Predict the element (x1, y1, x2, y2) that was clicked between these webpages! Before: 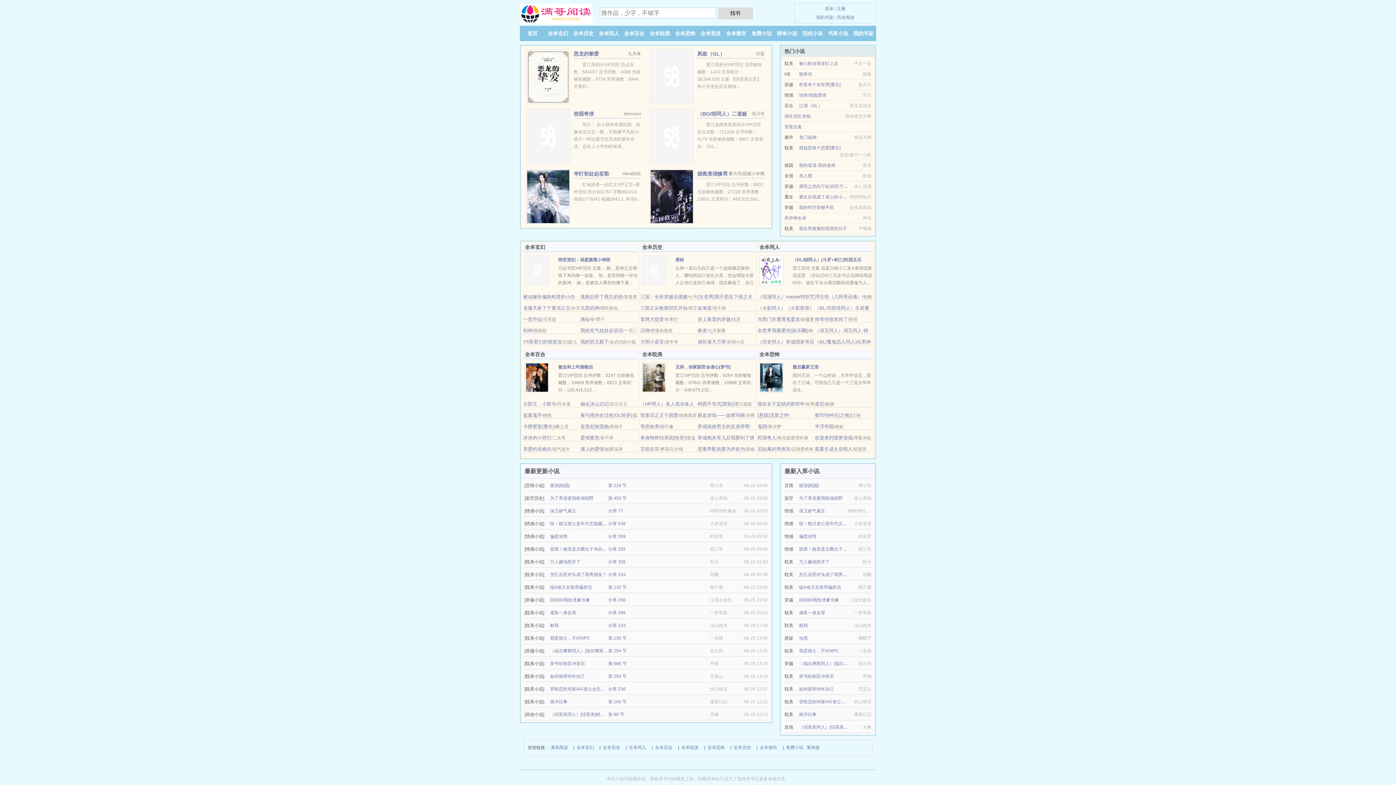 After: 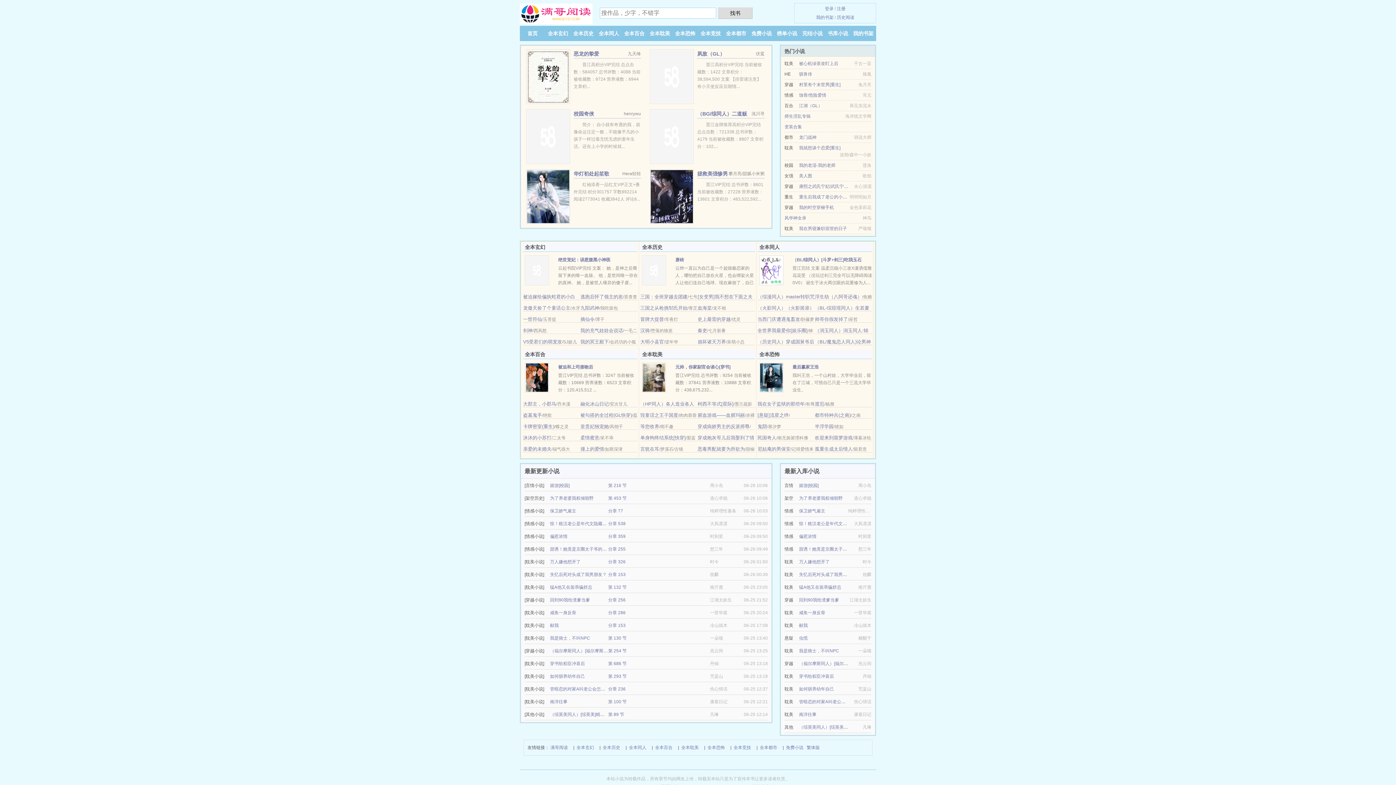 Action: bbox: (650, 133, 693, 138)